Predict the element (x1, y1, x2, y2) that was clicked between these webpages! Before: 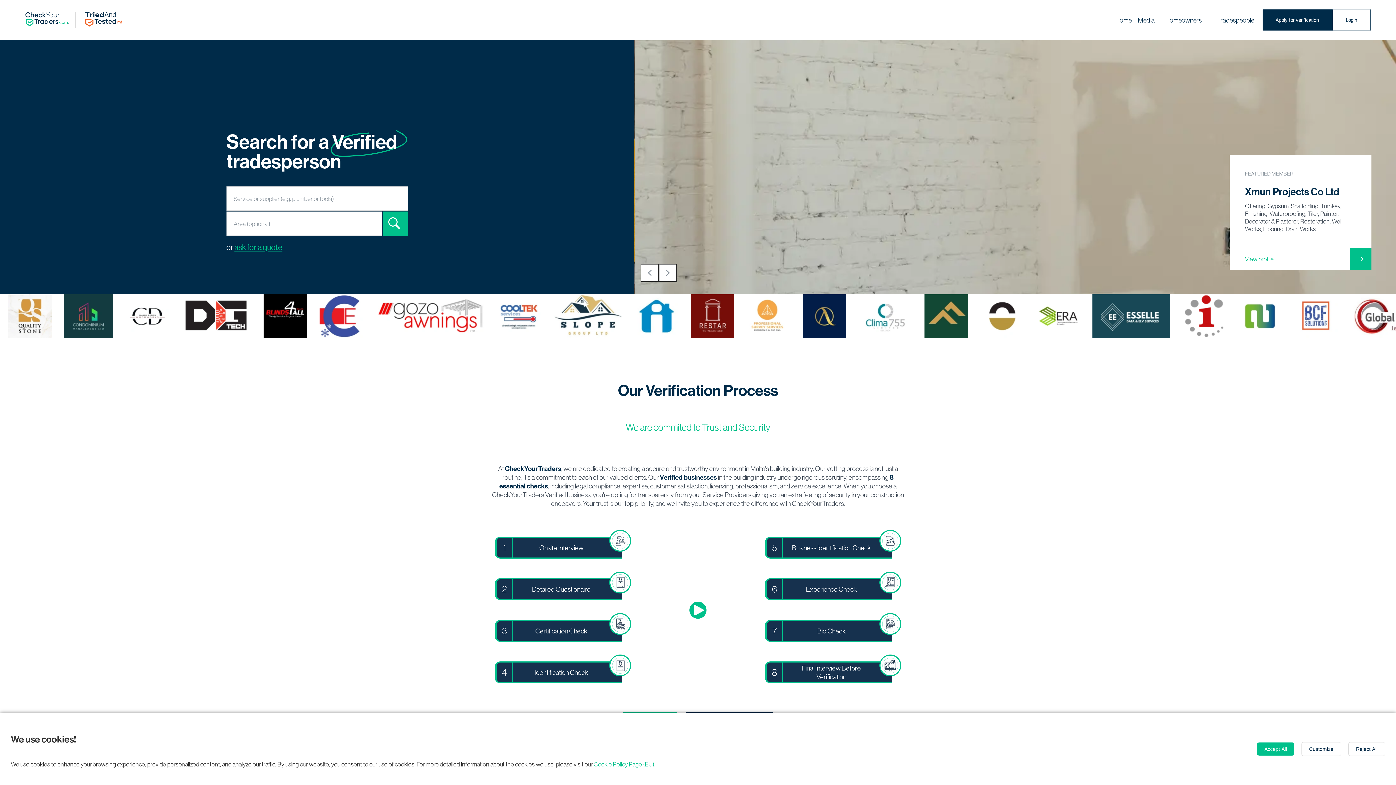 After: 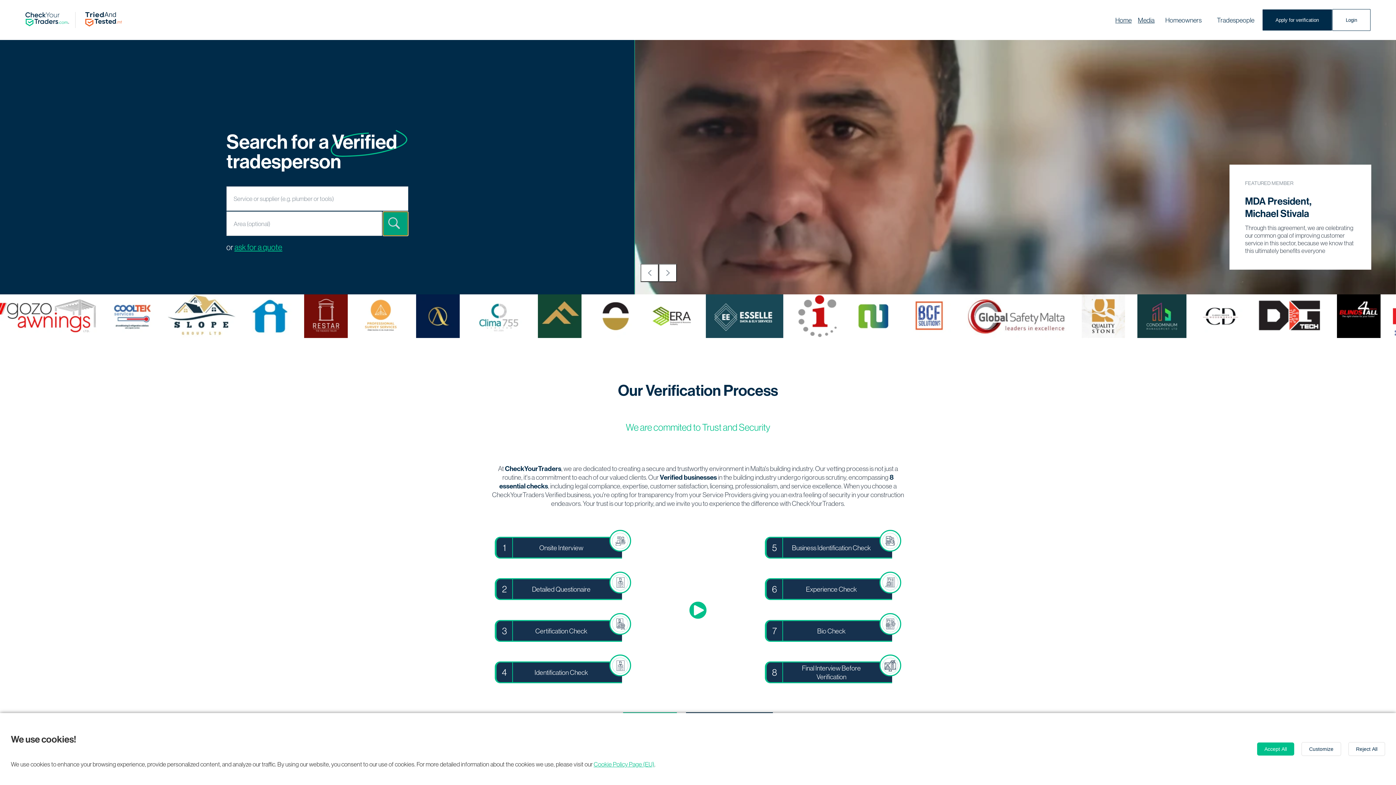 Action: bbox: (382, 211, 408, 235)